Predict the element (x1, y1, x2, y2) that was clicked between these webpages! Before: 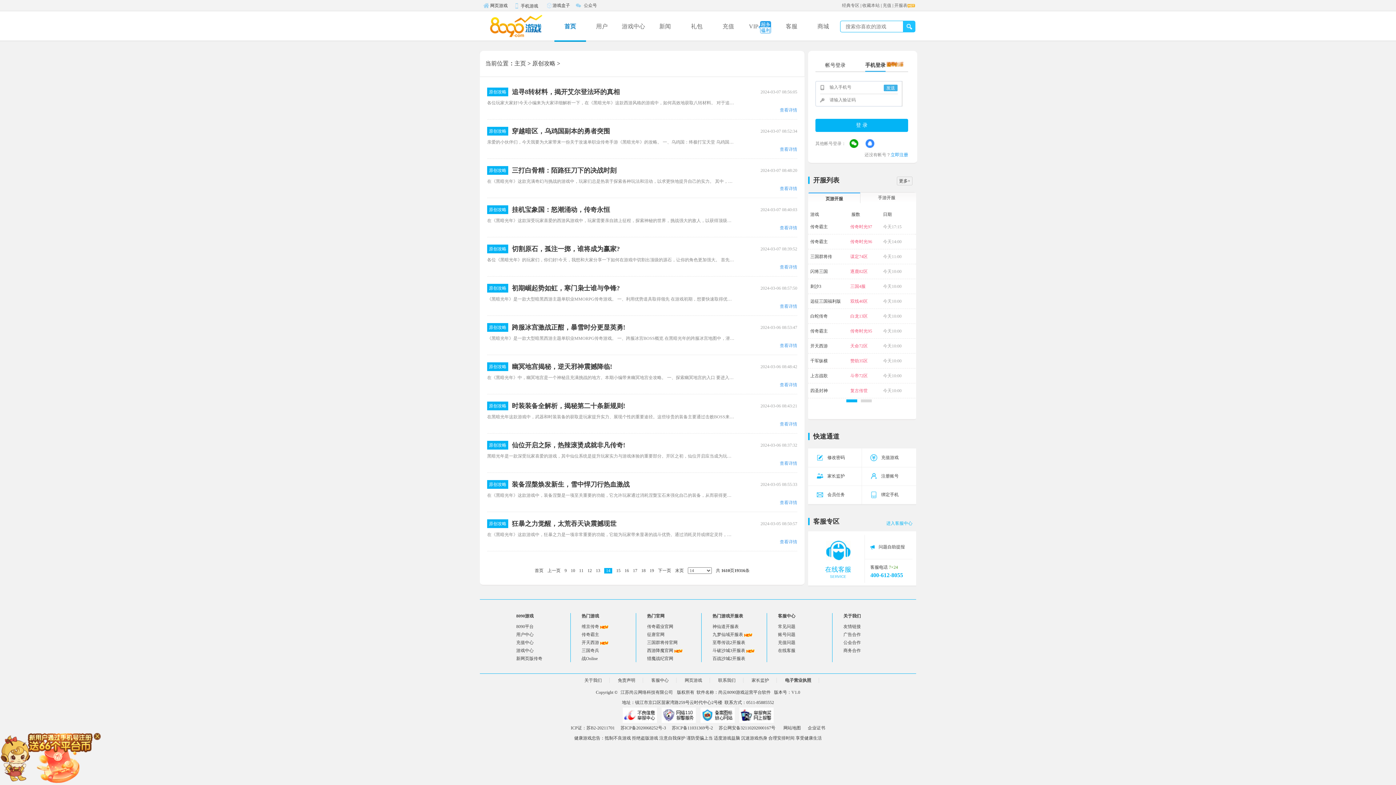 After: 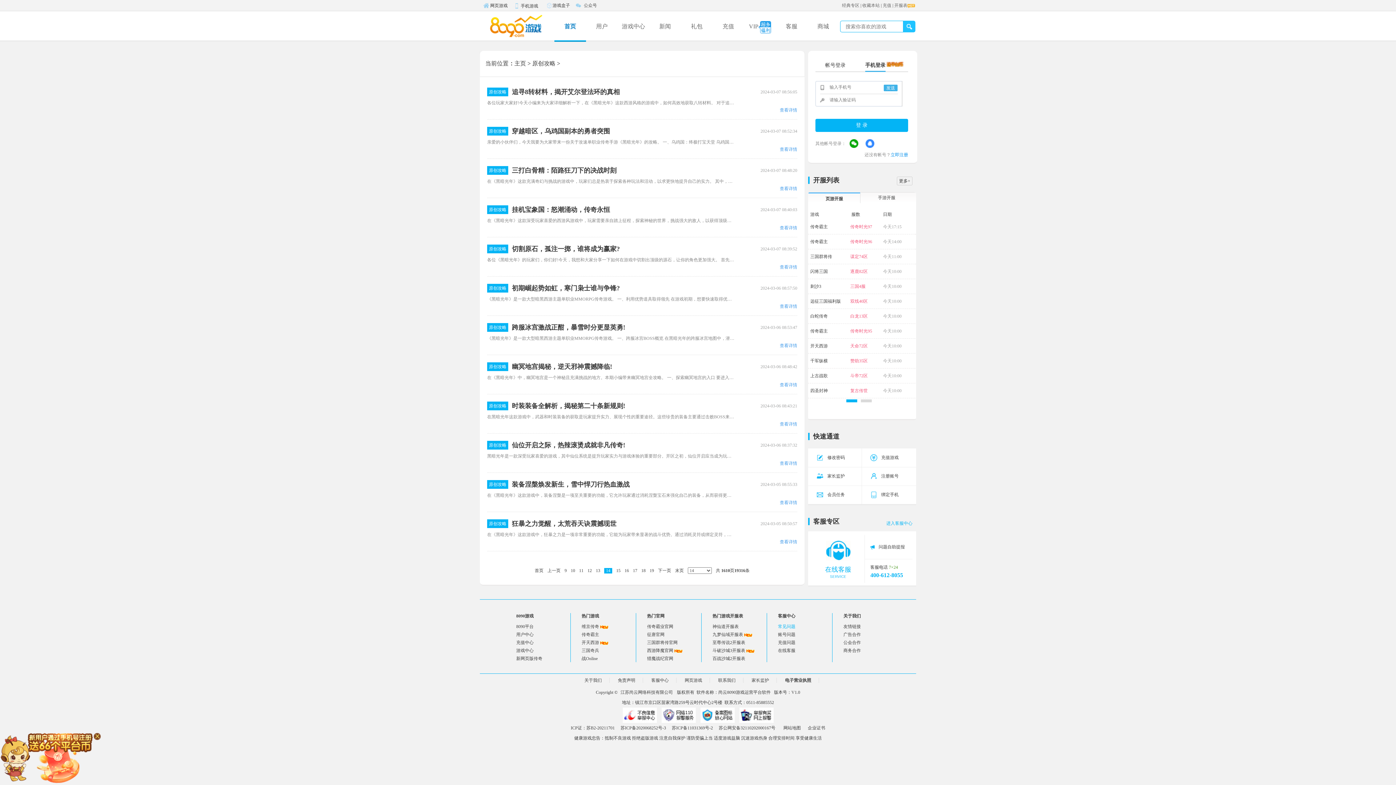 Action: bbox: (778, 624, 795, 629) label: 常见问题